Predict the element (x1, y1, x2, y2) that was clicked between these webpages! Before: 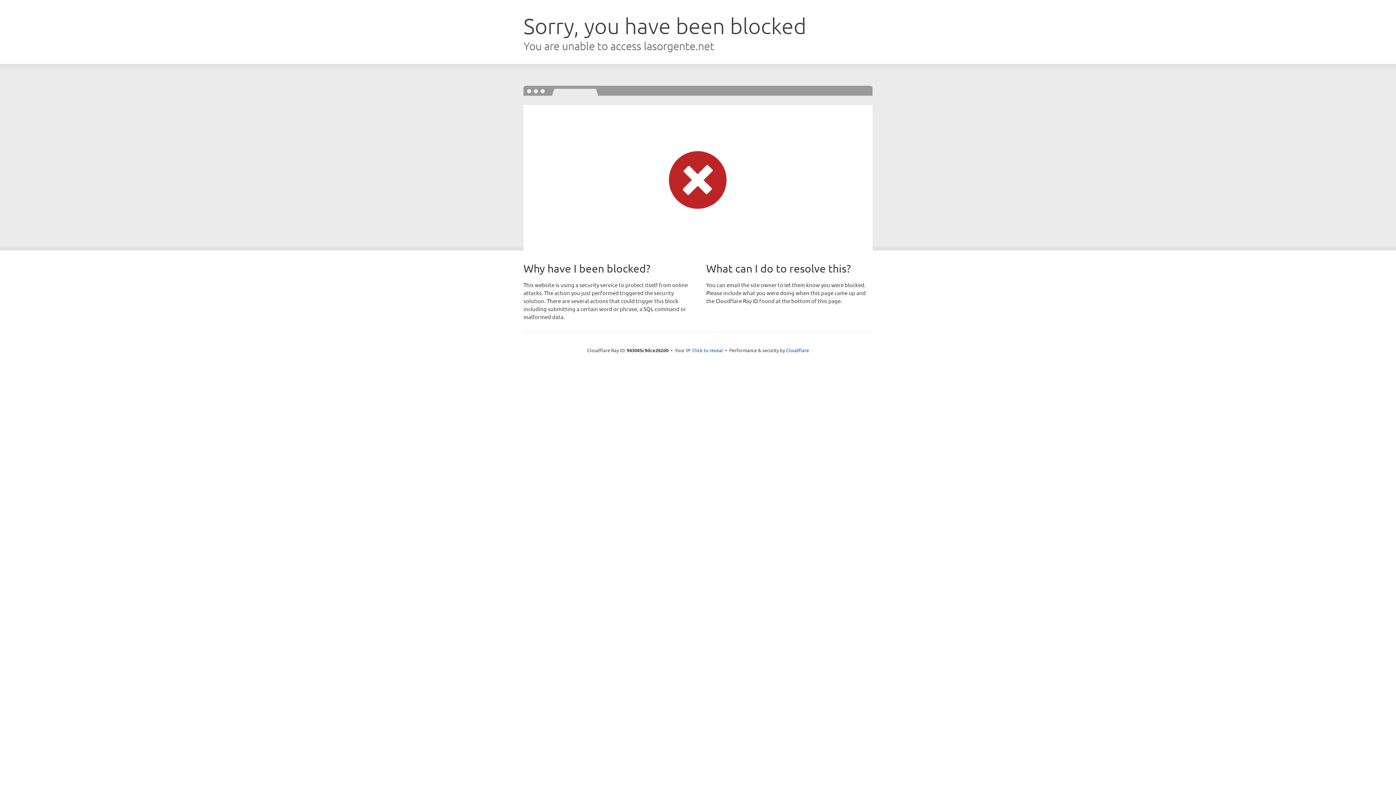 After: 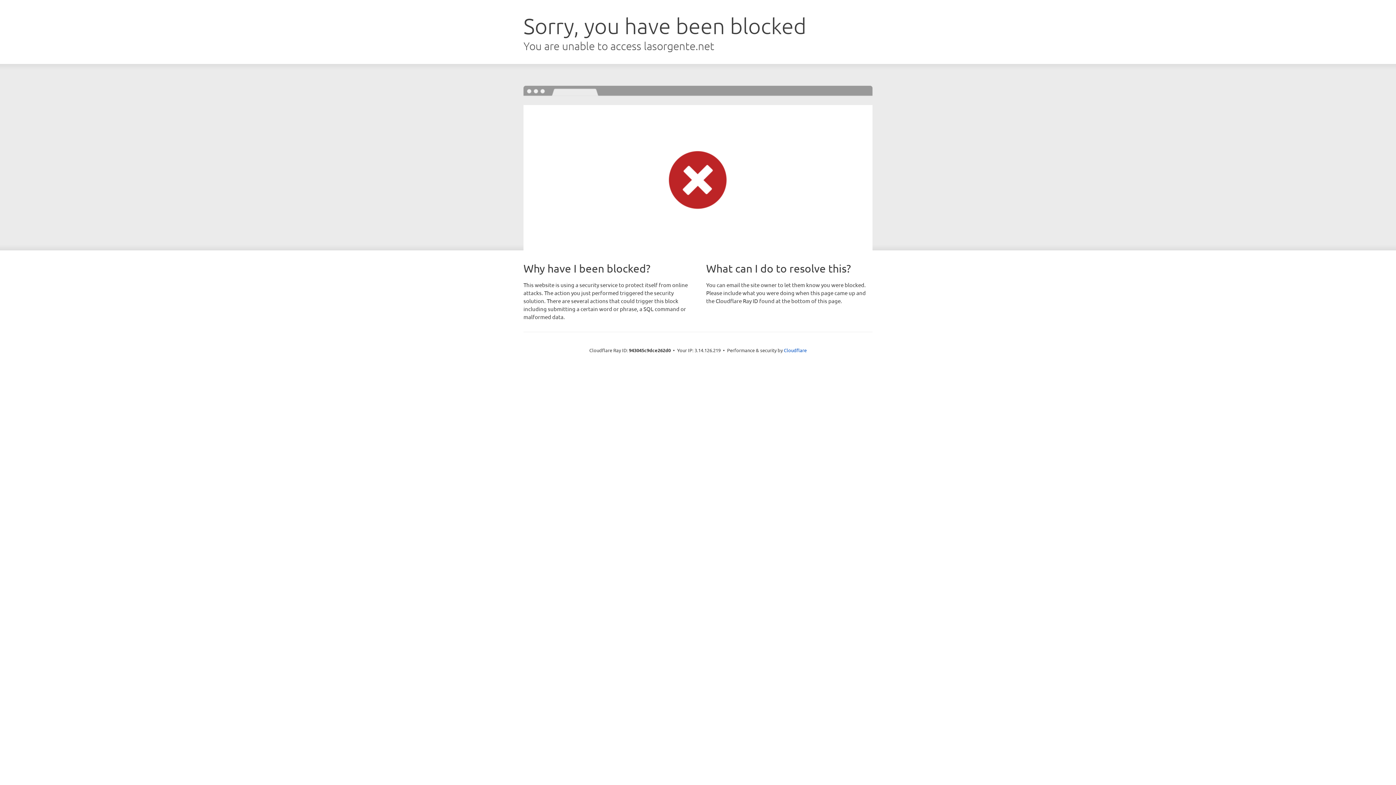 Action: label: Click to reveal bbox: (692, 346, 723, 353)